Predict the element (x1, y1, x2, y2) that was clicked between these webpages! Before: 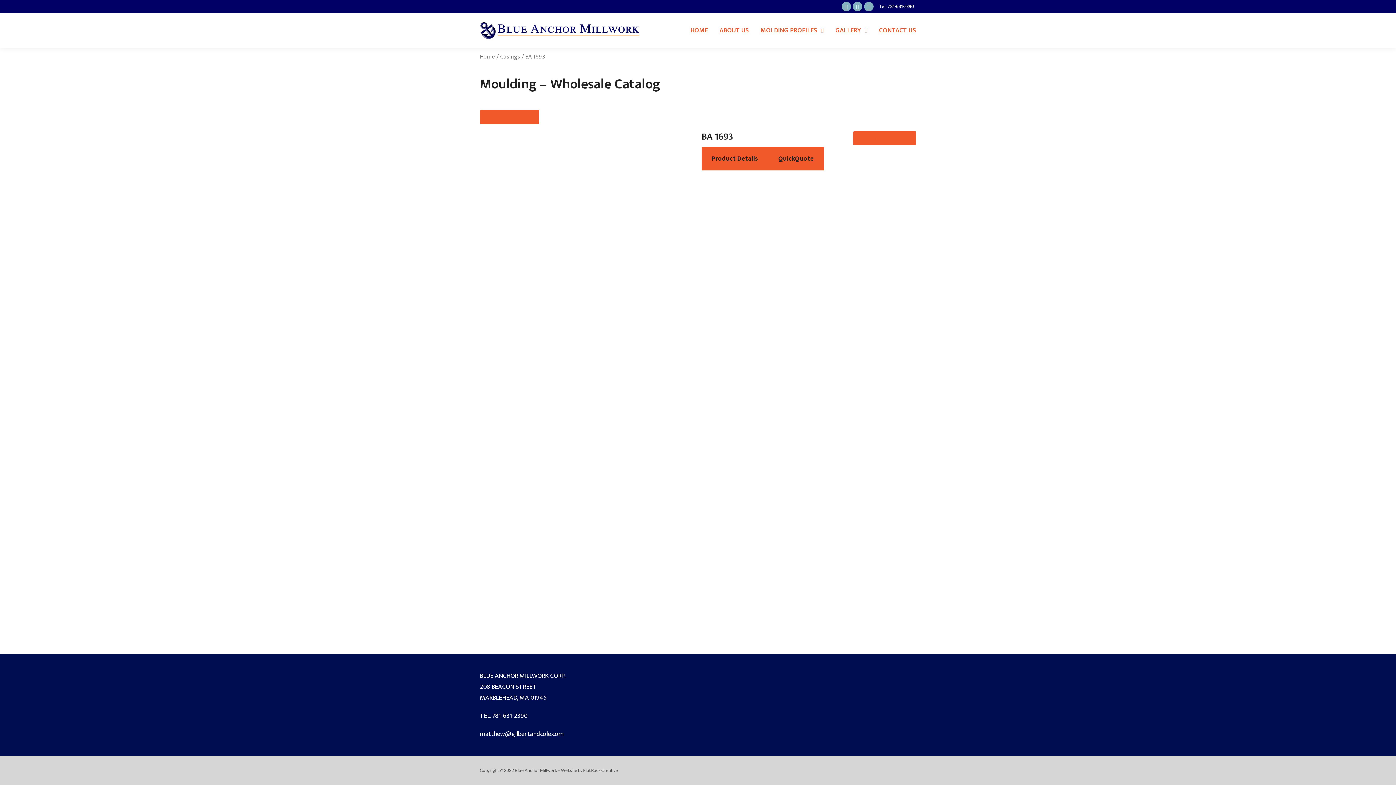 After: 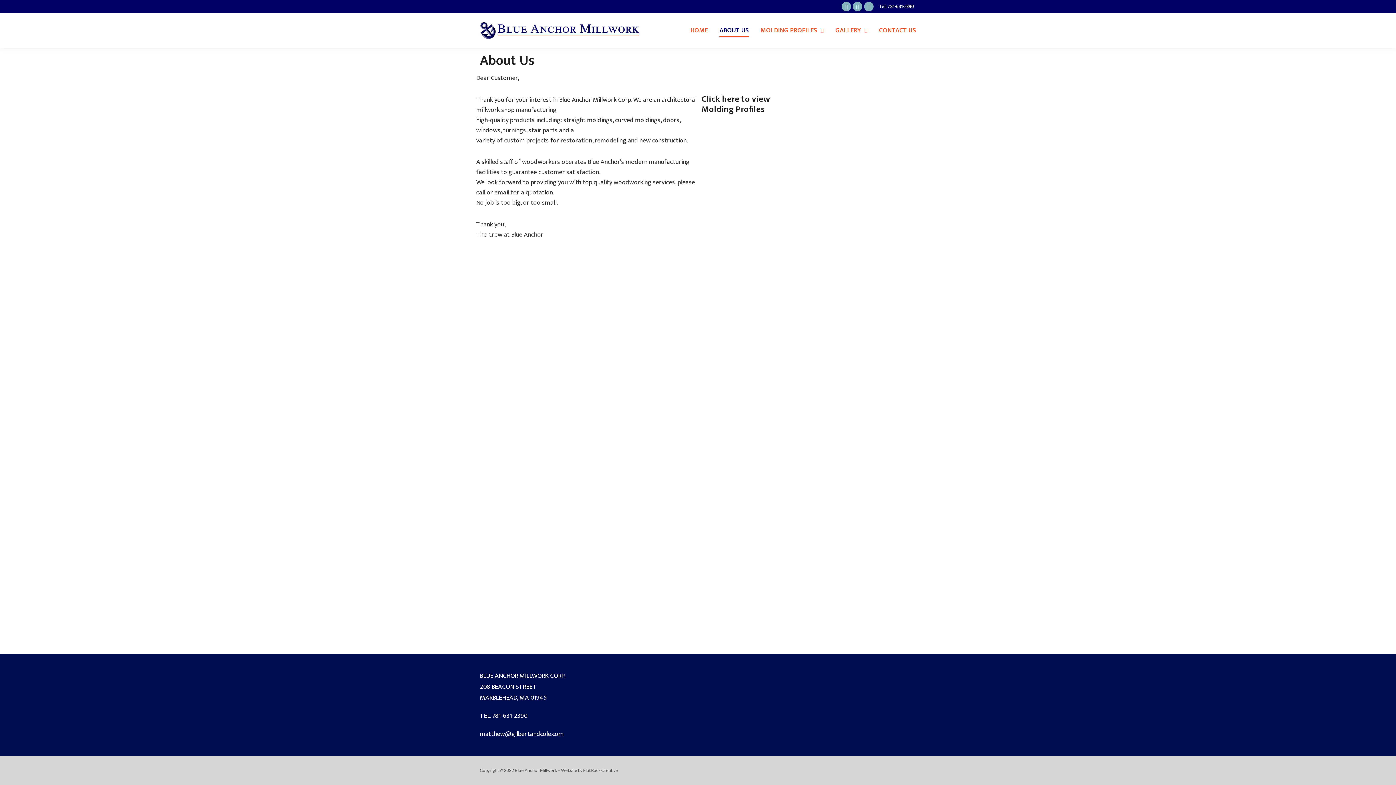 Action: label: ABOUT US bbox: (719, 24, 749, 37)